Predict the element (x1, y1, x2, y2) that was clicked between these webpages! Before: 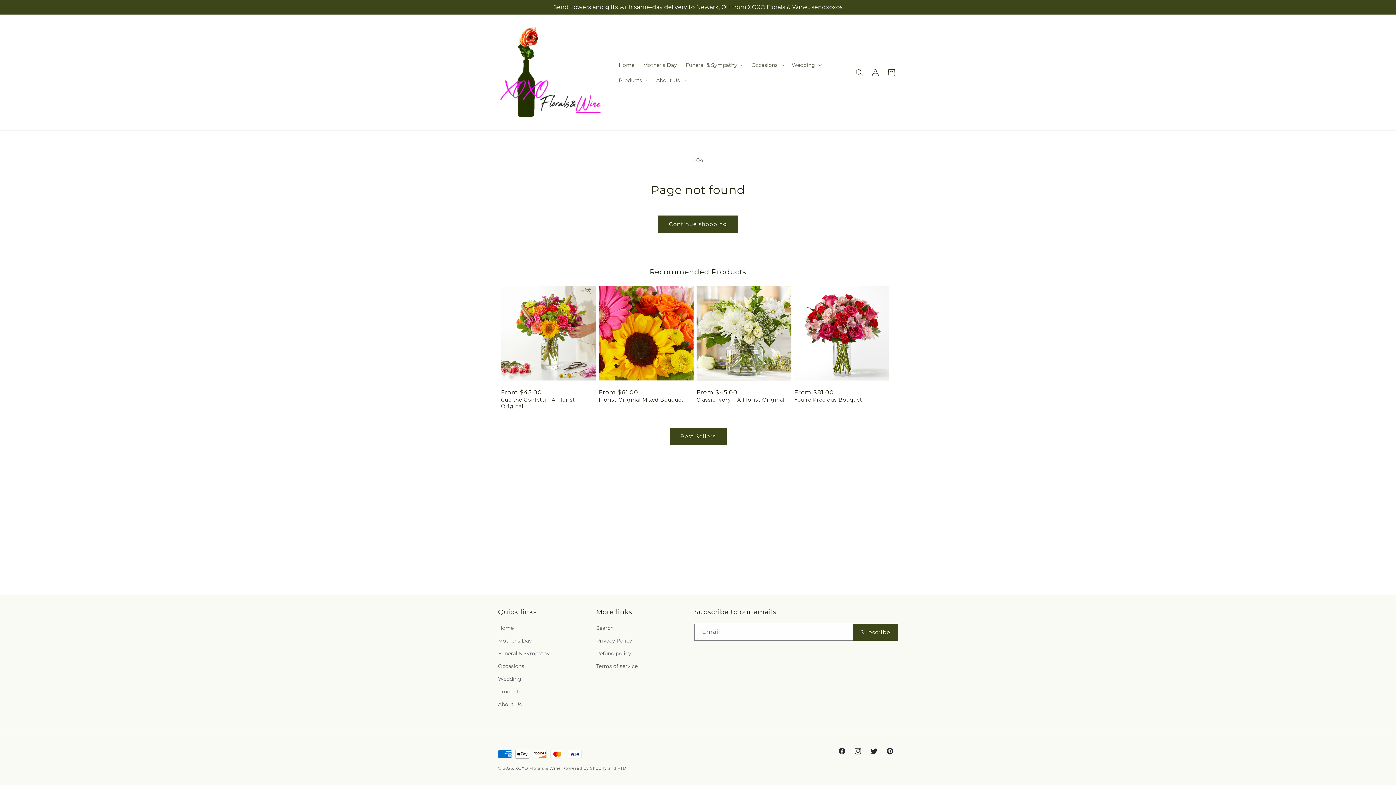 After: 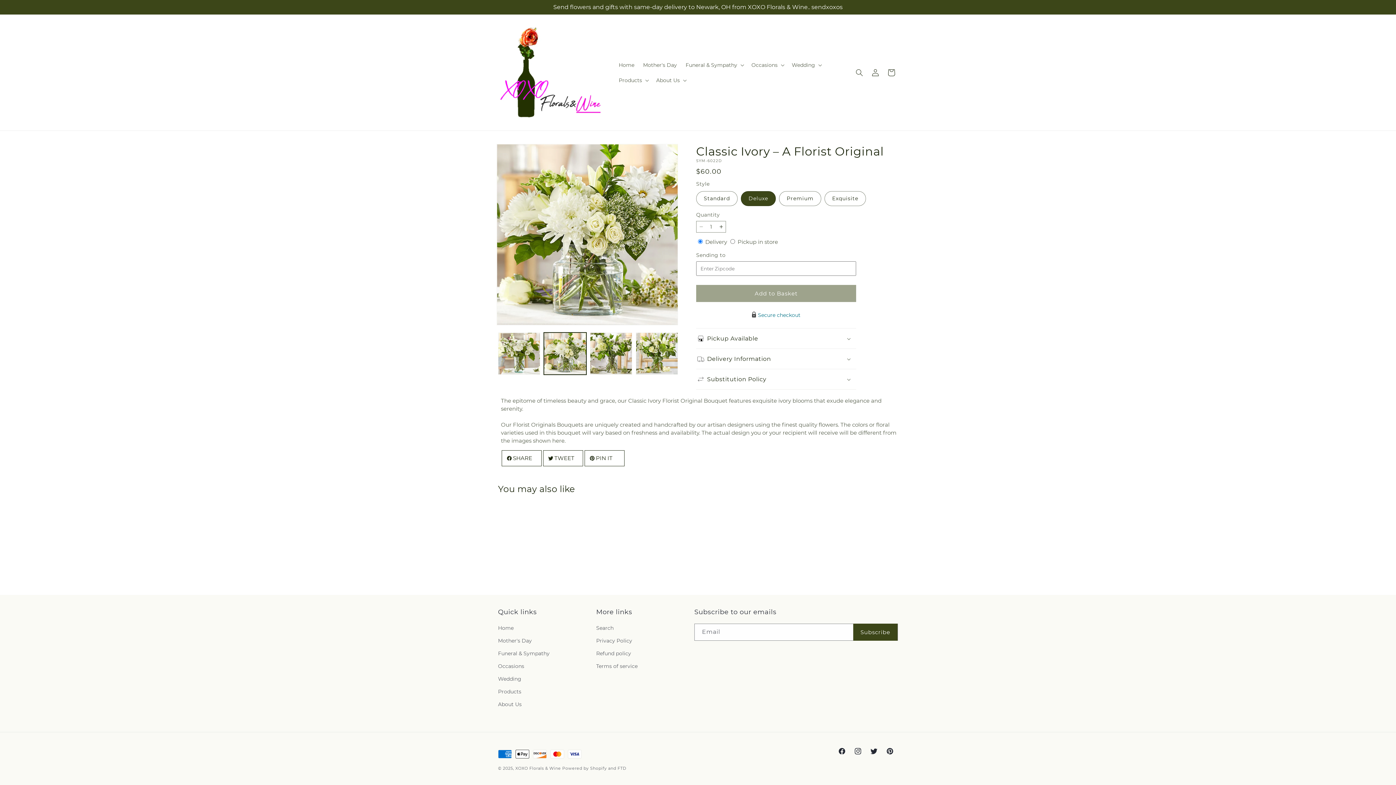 Action: label: Classic Ivory – A Florist Original bbox: (696, 396, 791, 403)